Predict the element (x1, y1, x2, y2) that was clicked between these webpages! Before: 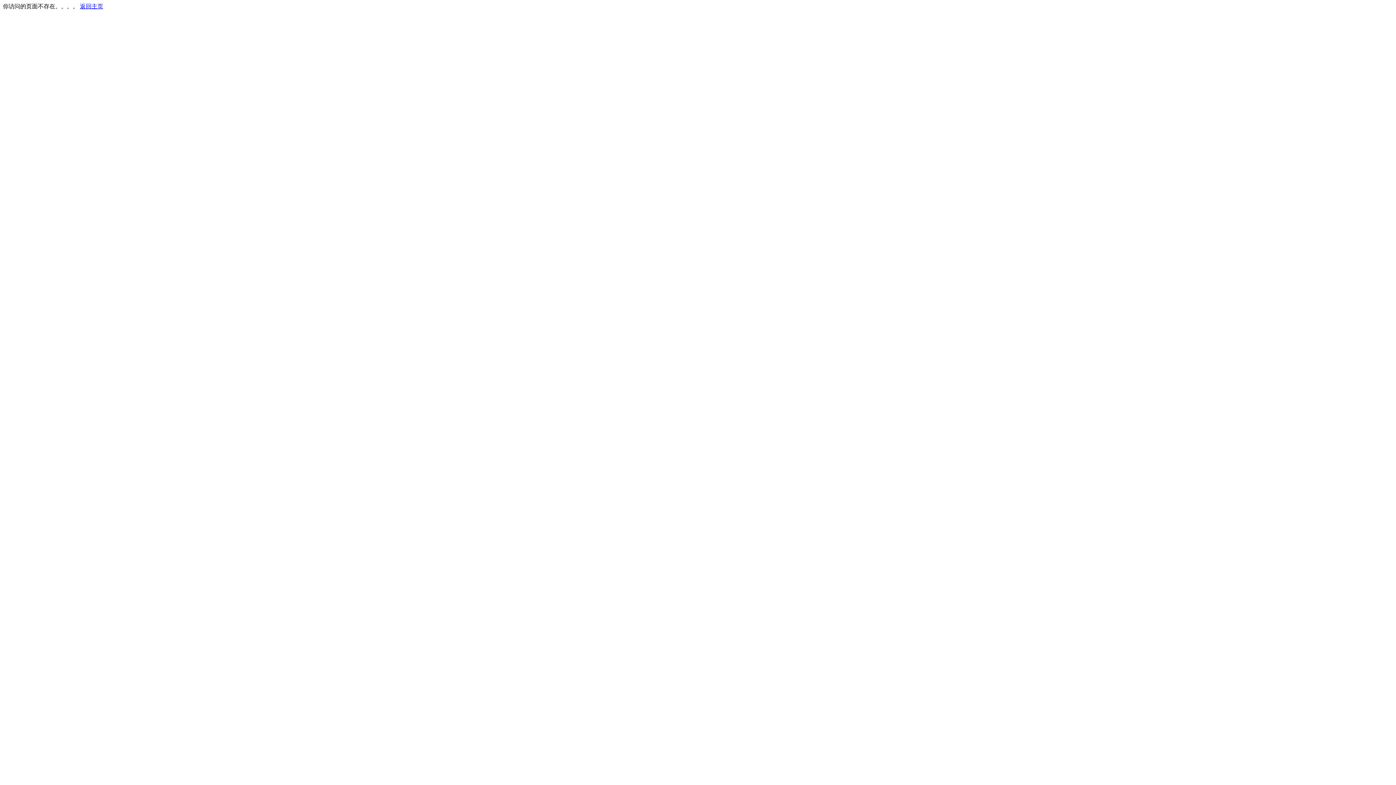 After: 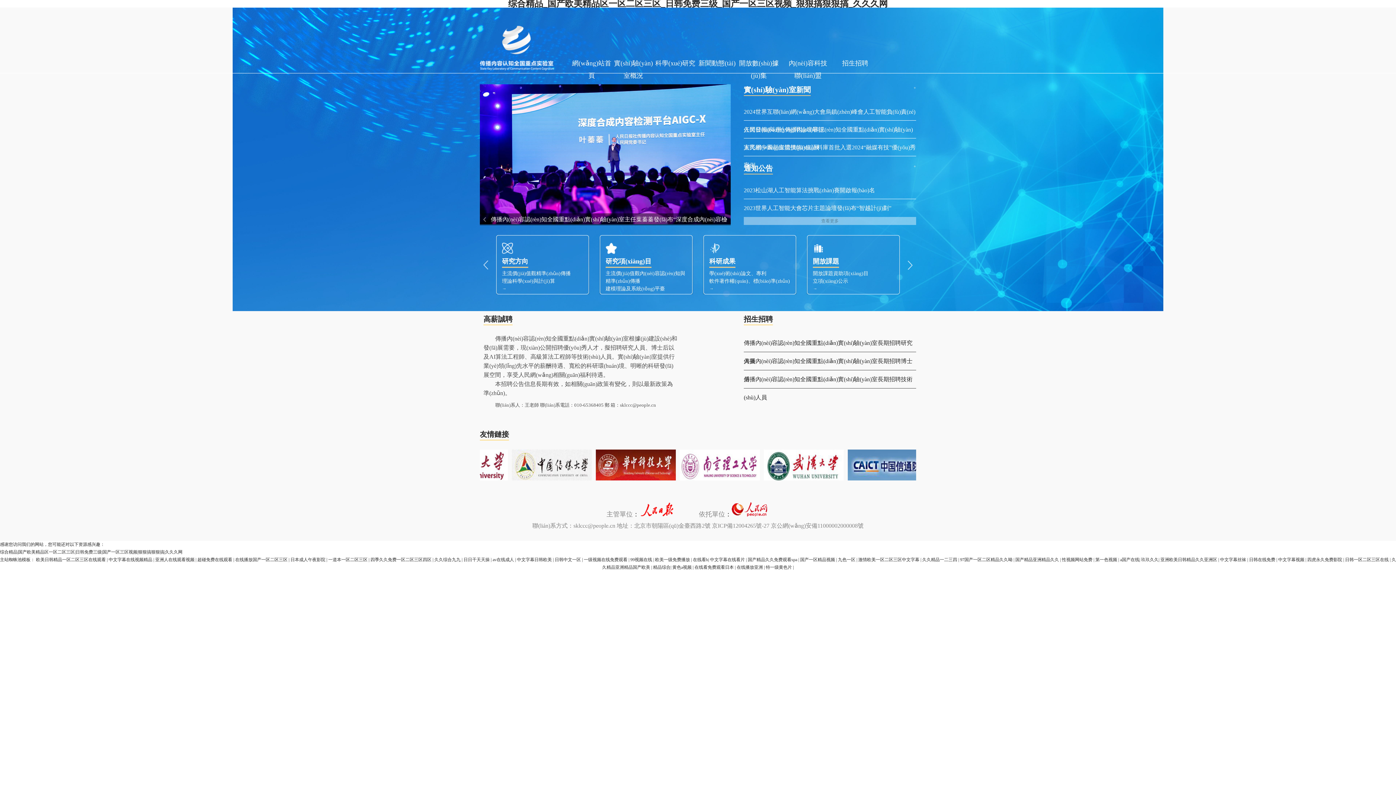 Action: bbox: (80, 3, 103, 9) label: 返回主页